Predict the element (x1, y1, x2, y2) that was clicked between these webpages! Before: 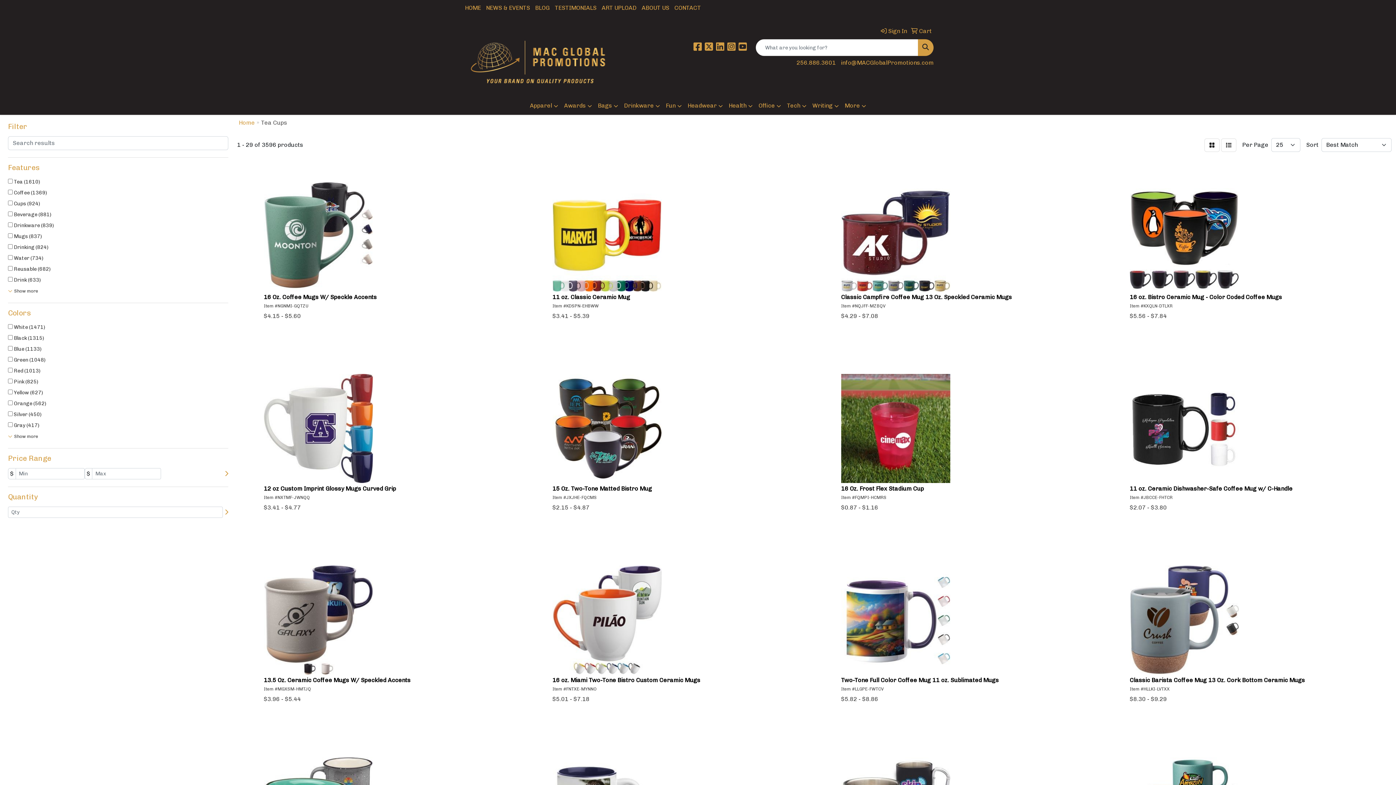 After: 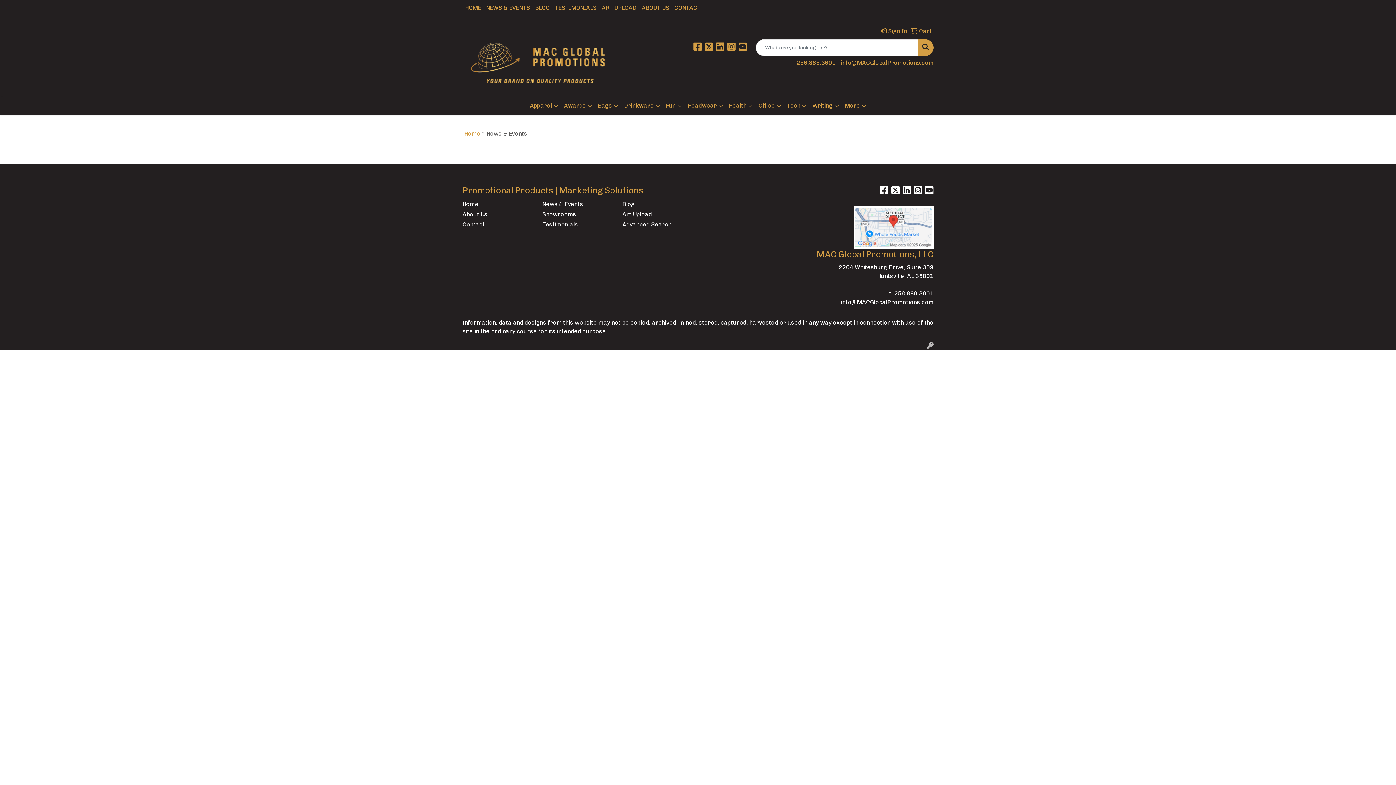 Action: bbox: (483, 0, 532, 16) label: NEWS & EVENTS